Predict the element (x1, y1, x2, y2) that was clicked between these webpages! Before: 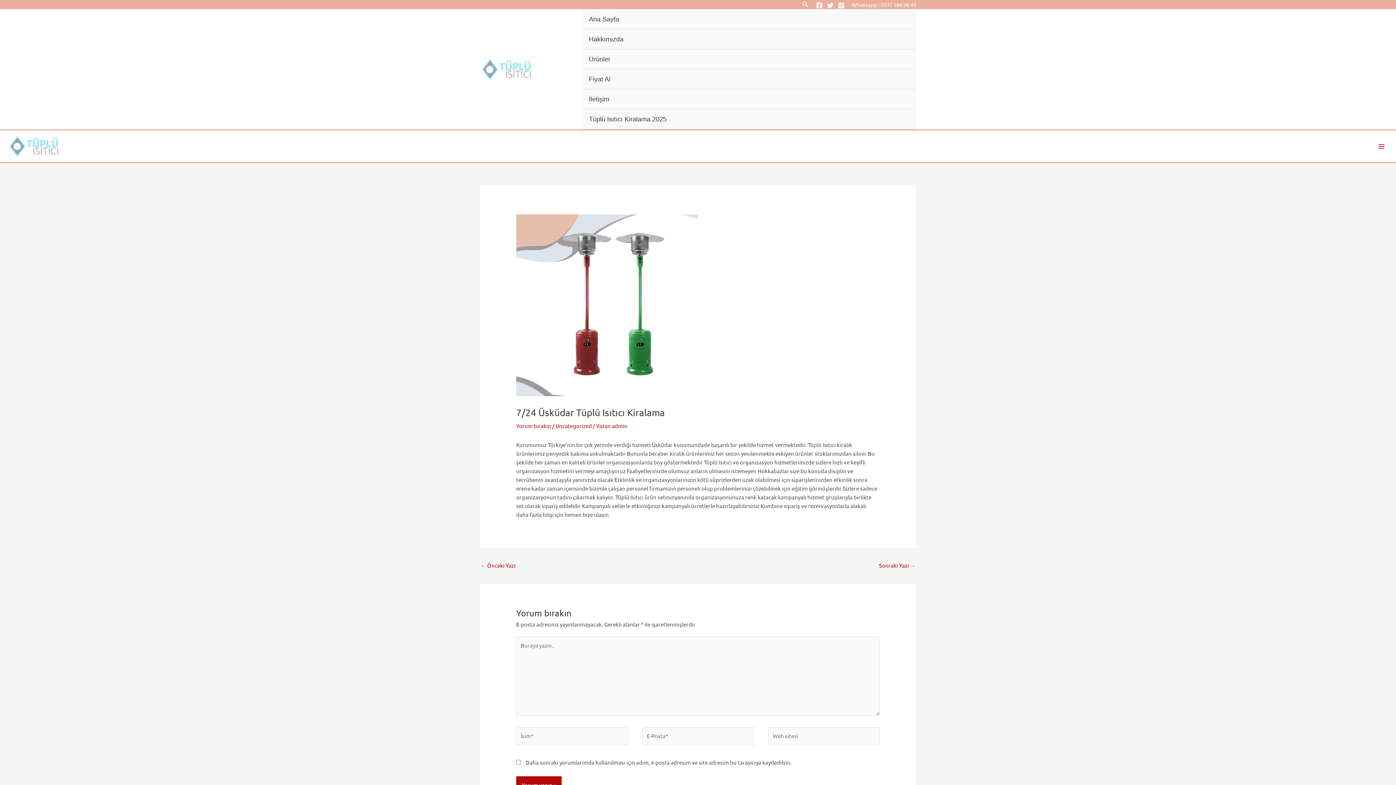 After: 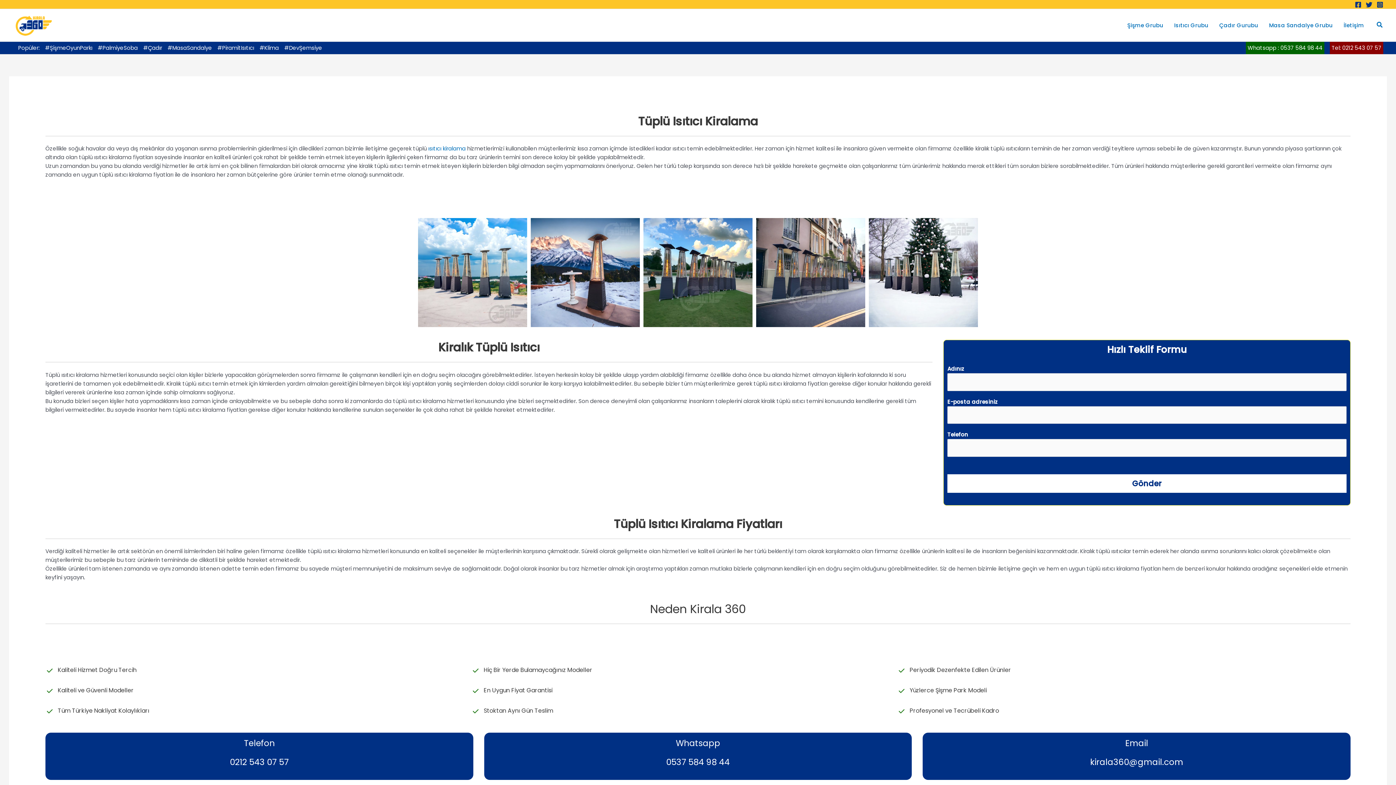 Action: label: Tüplü Isıtıcı Kiralama 2025 bbox: (581, 109, 916, 129)